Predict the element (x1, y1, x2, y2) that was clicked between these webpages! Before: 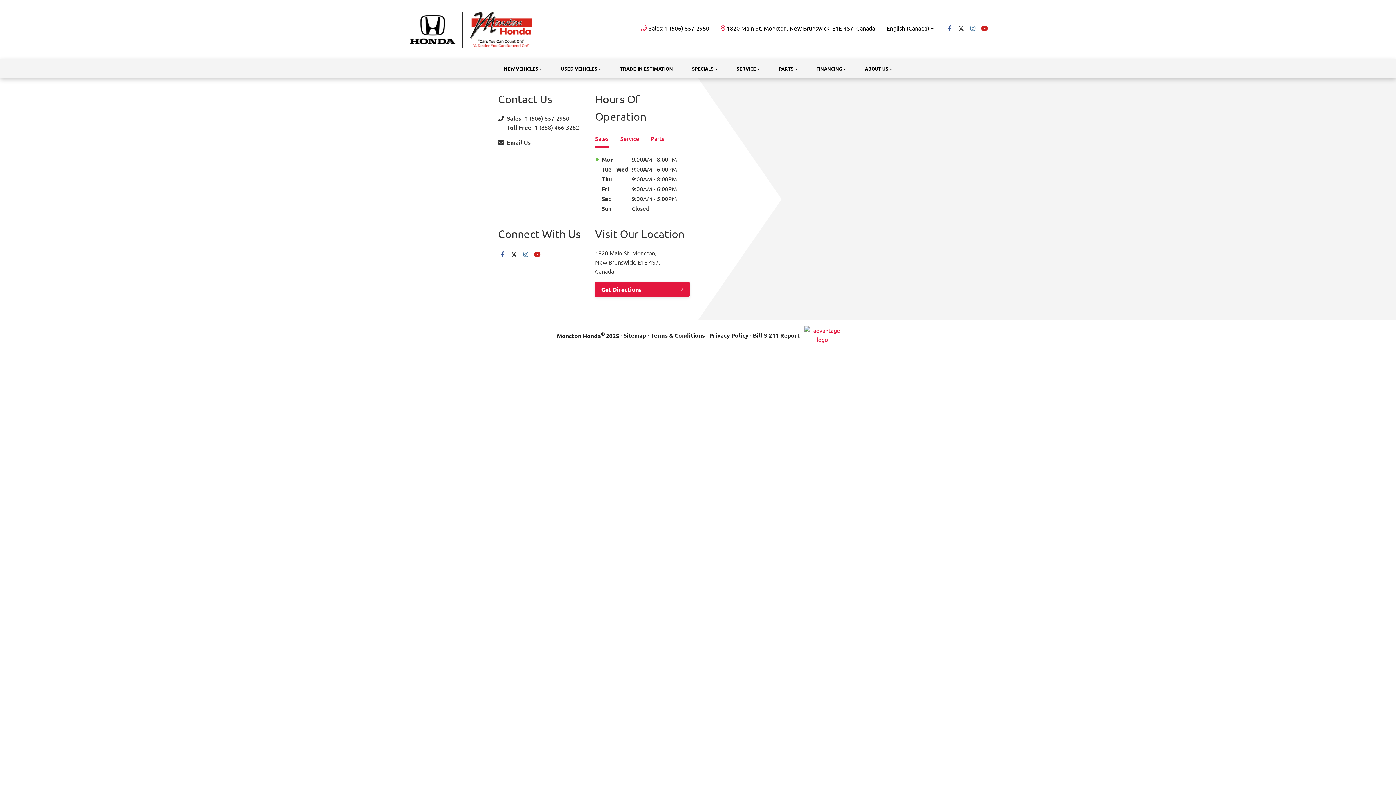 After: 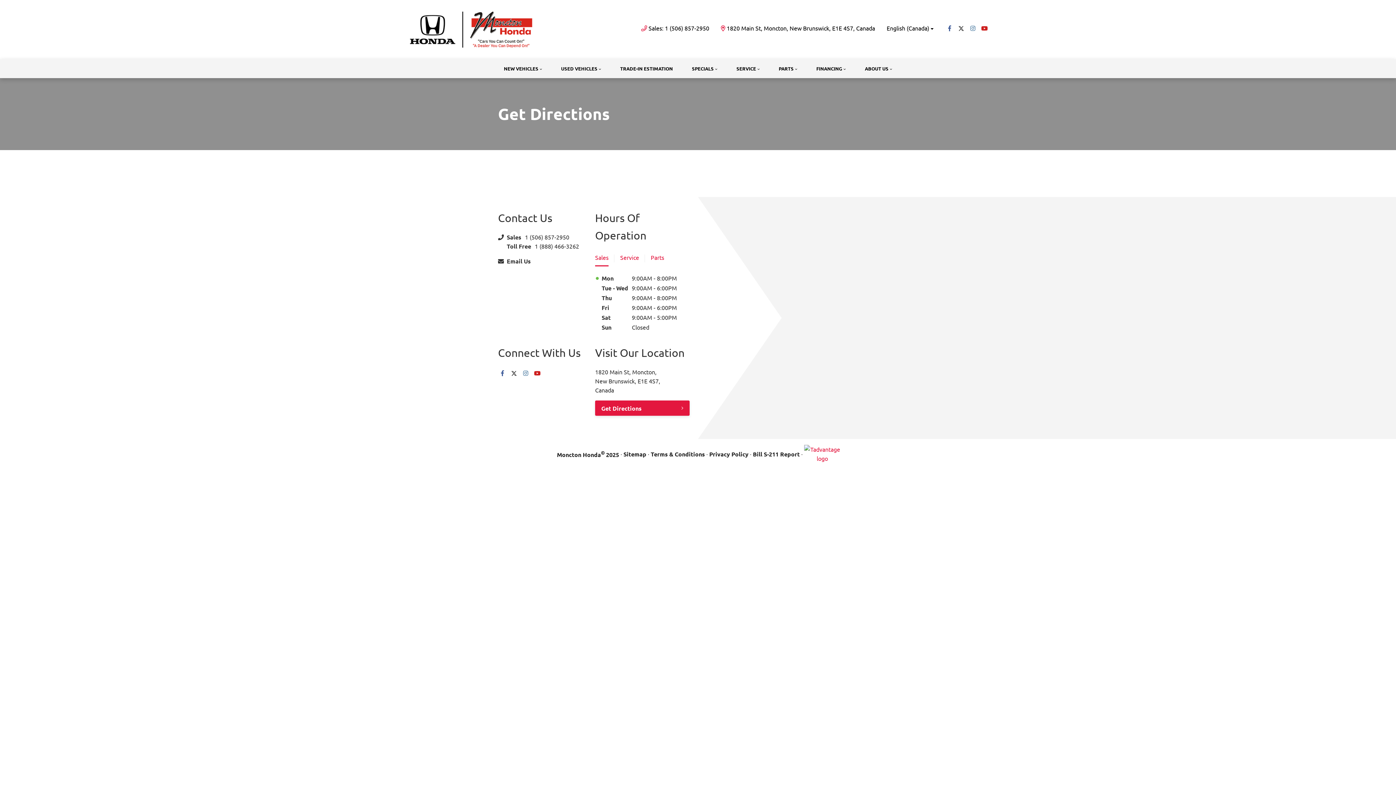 Action: label: 1820 Main St, Moncton, New Brunswick, E1E 4S7, Canada bbox: (721, 22, 875, 34)